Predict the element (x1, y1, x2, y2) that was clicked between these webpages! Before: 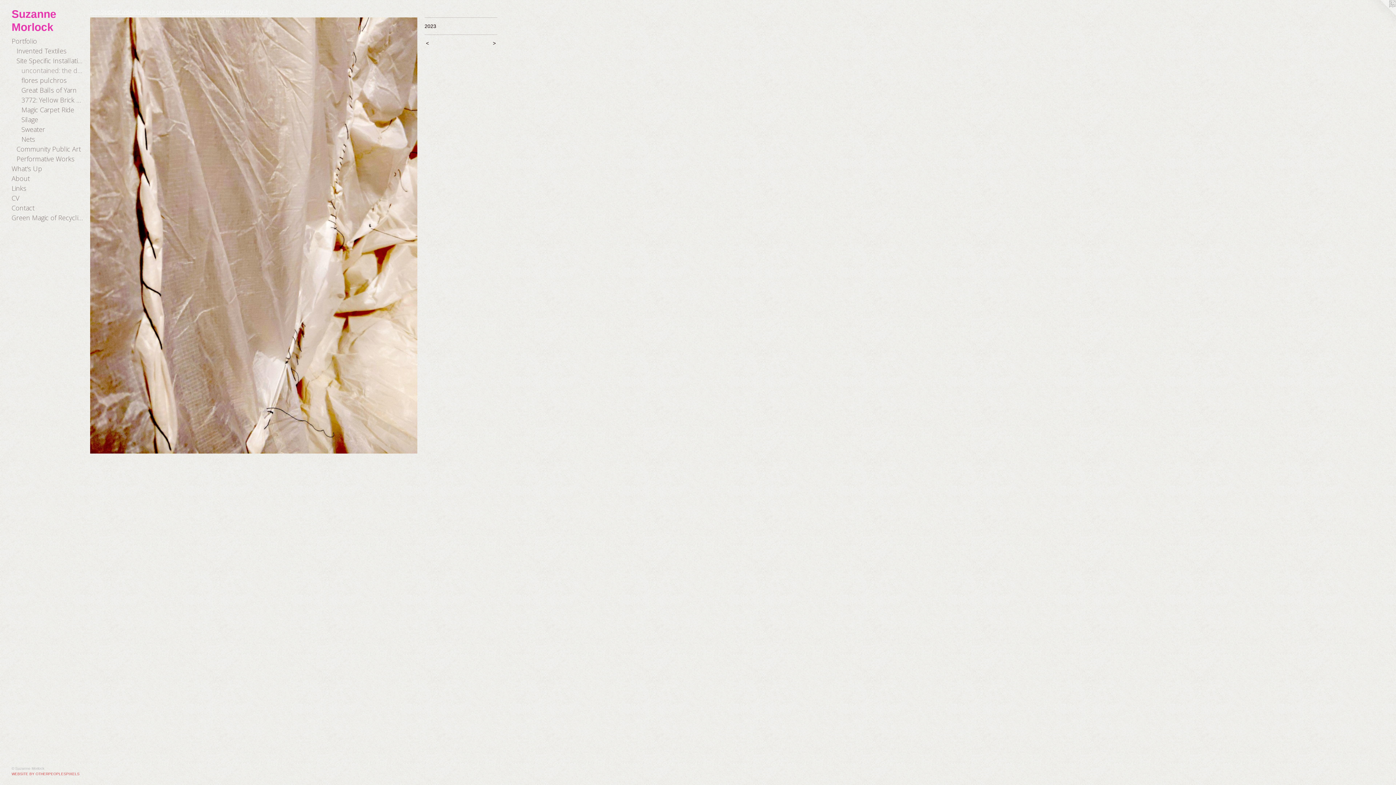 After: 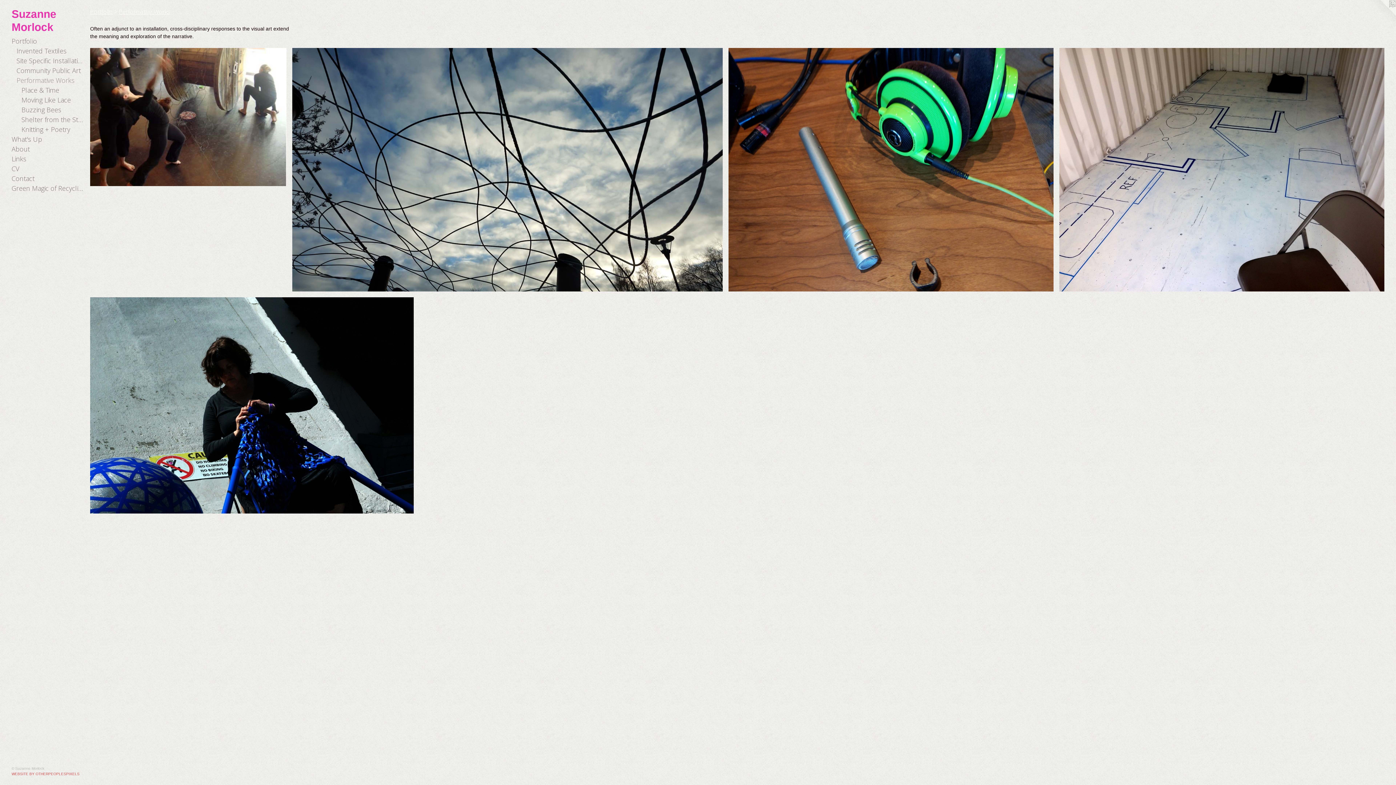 Action: label: Performative Works bbox: (16, 154, 84, 164)